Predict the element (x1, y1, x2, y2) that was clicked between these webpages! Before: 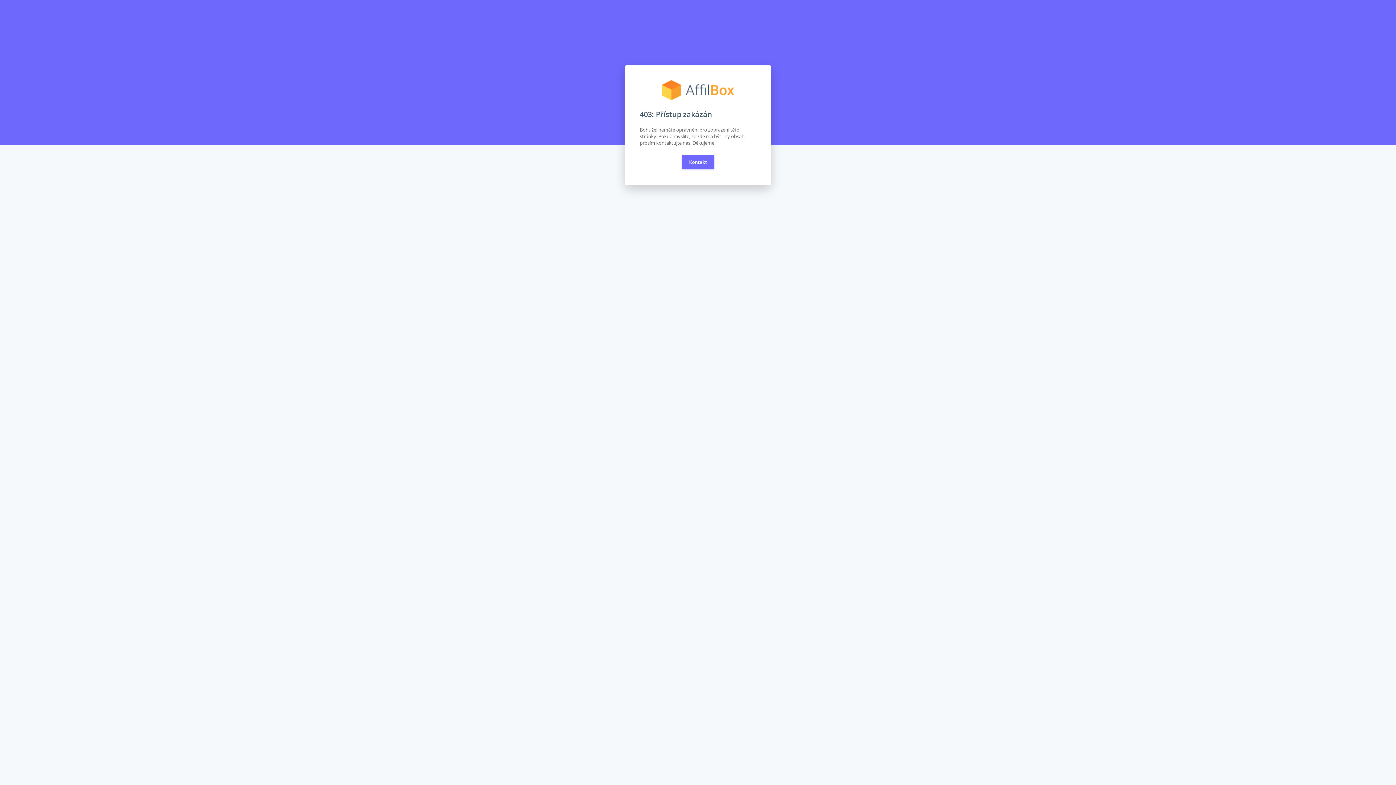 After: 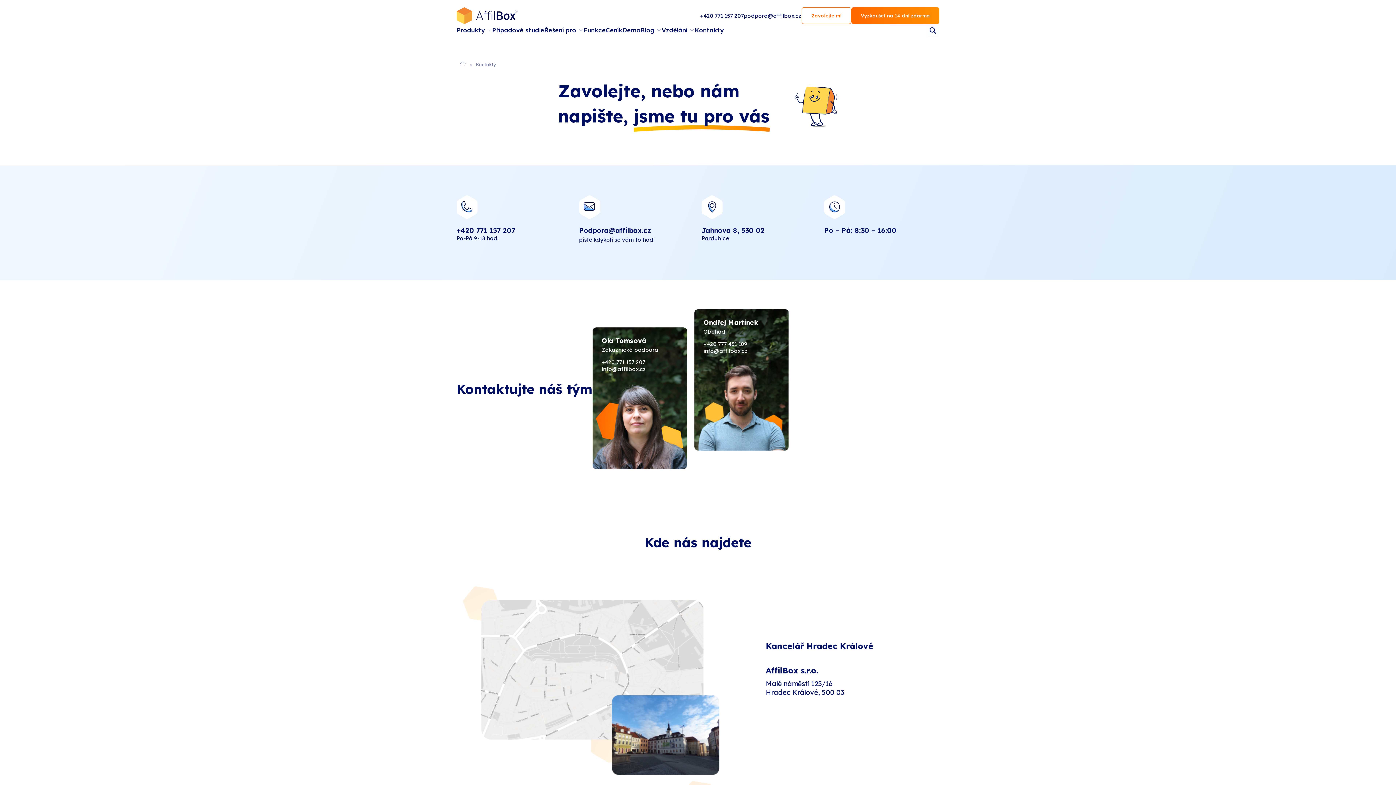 Action: label: Kontakt bbox: (682, 155, 714, 169)